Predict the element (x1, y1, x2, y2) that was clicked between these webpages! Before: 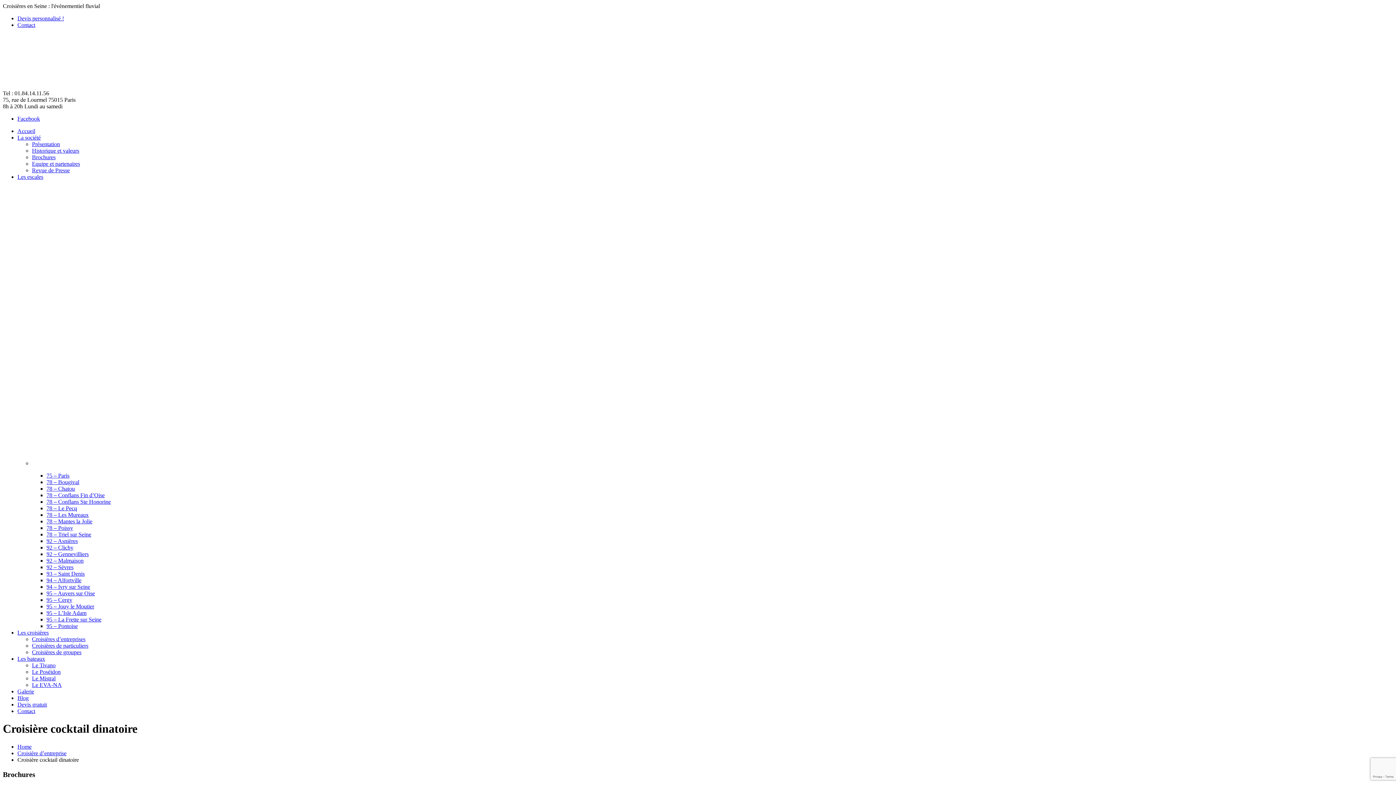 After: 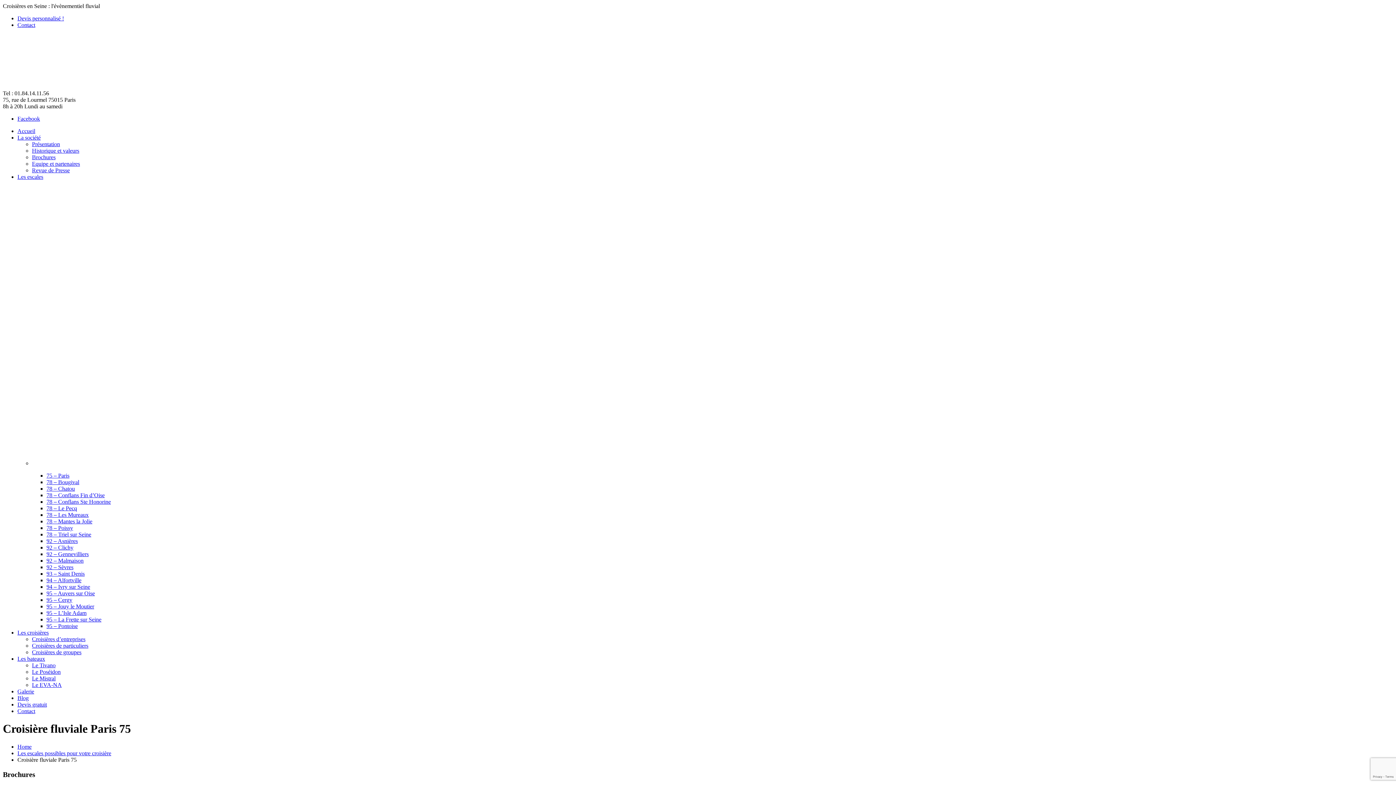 Action: bbox: (46, 472, 69, 478) label: 75 – Paris